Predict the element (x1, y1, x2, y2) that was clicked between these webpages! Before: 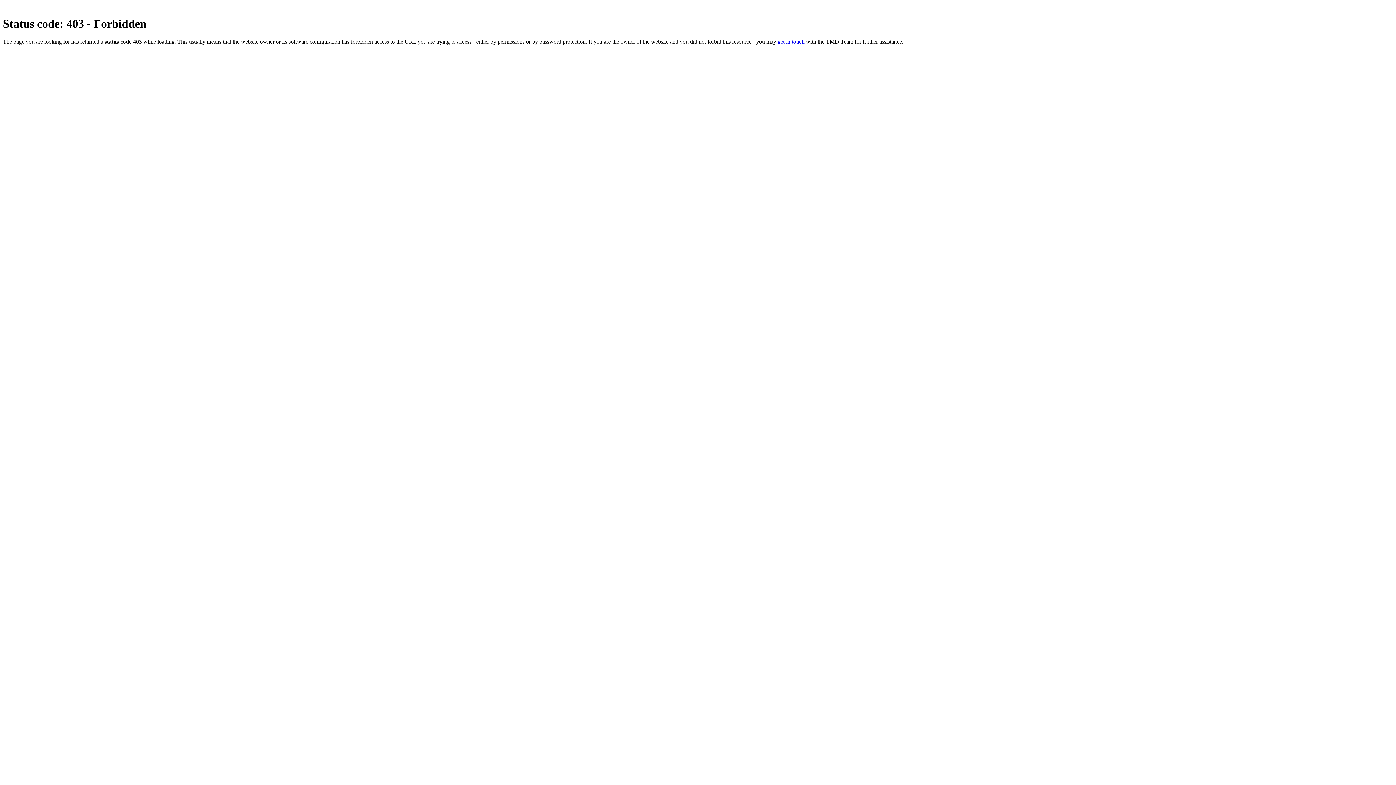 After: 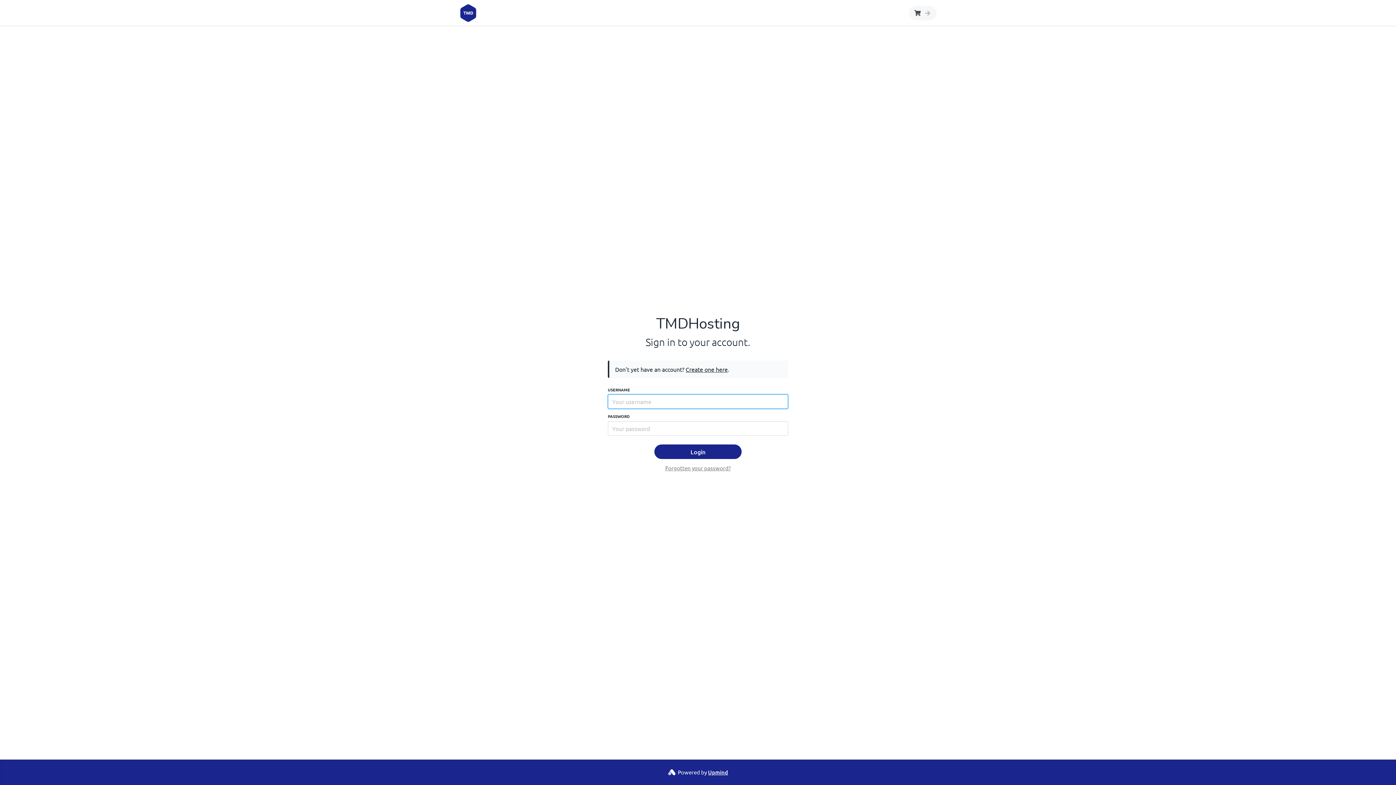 Action: bbox: (777, 38, 804, 44) label: get in touch